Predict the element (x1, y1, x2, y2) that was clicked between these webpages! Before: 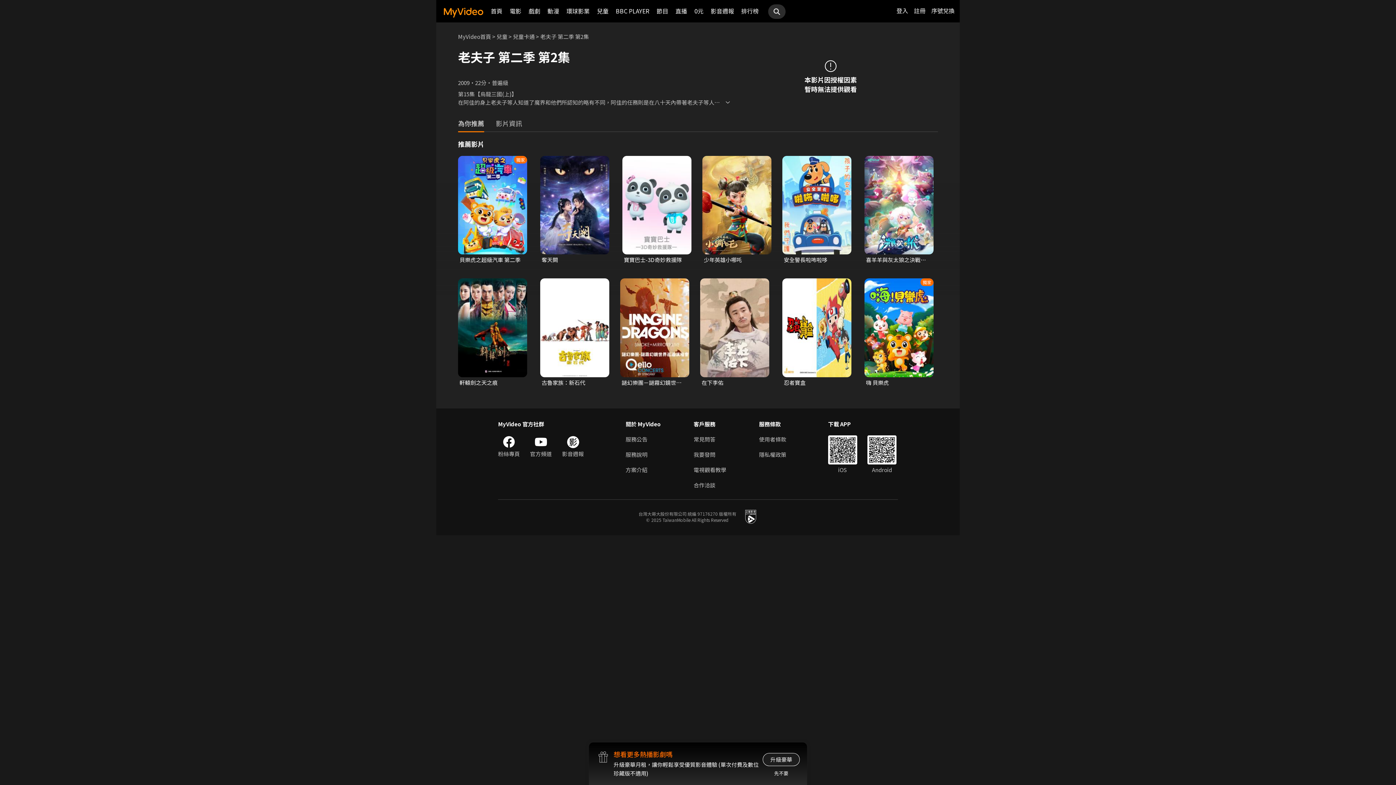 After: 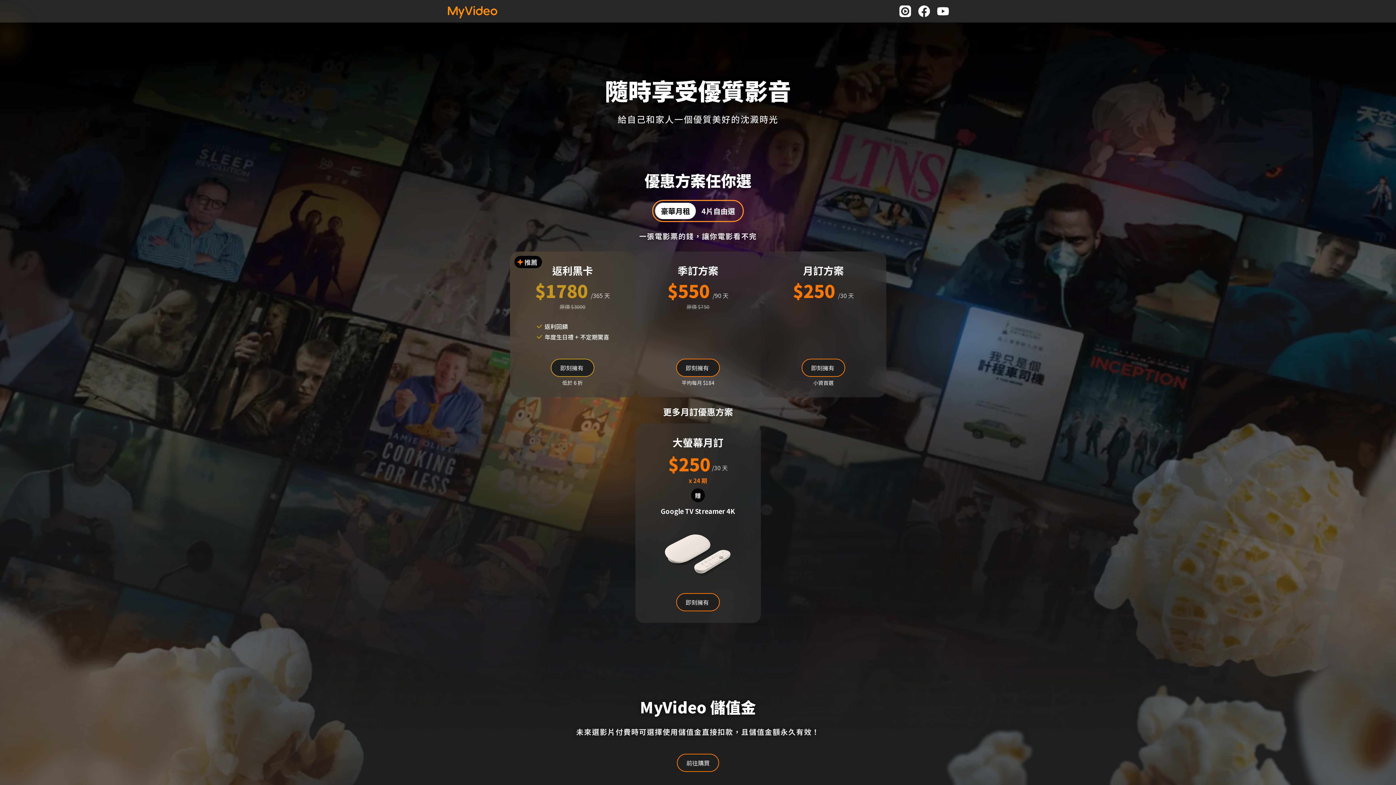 Action: bbox: (625, 466, 661, 474) label: 方案介紹